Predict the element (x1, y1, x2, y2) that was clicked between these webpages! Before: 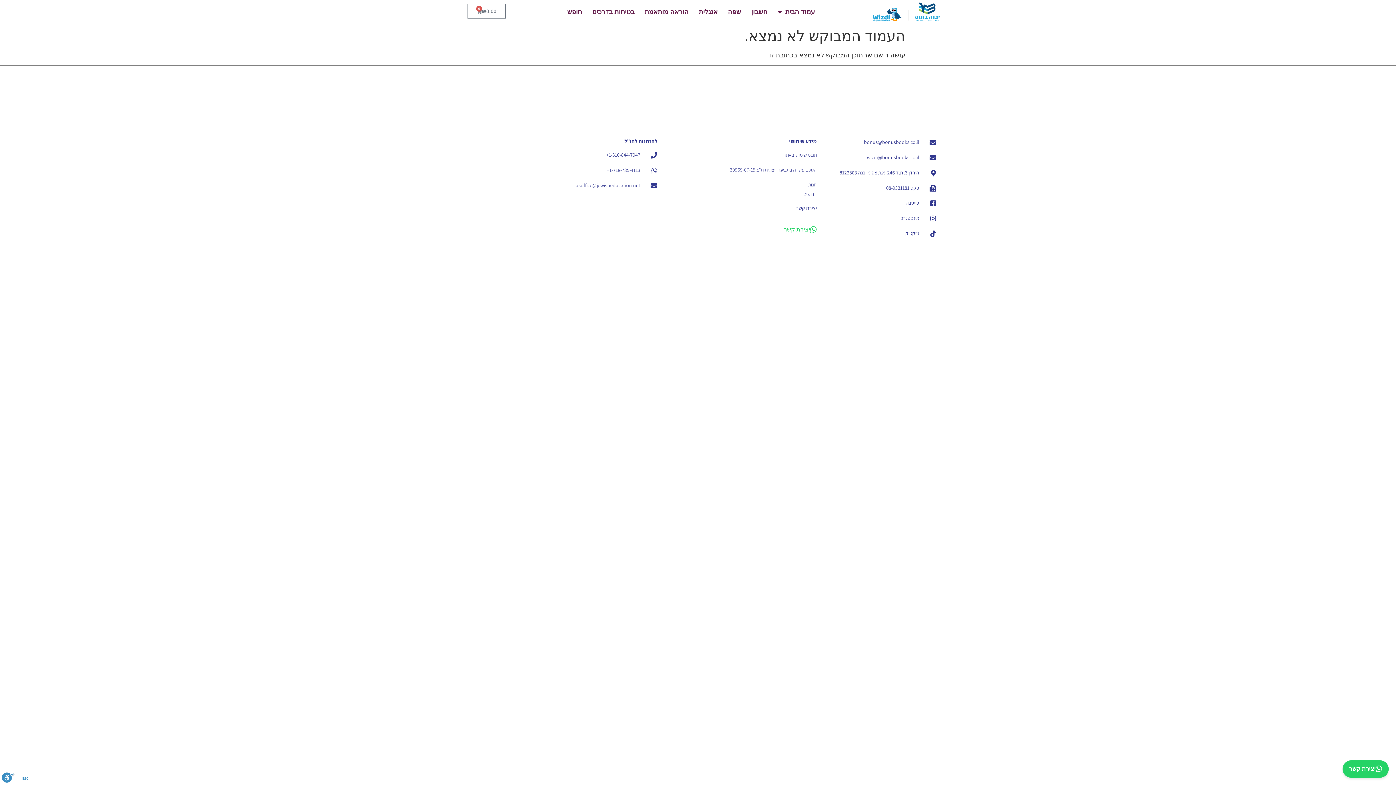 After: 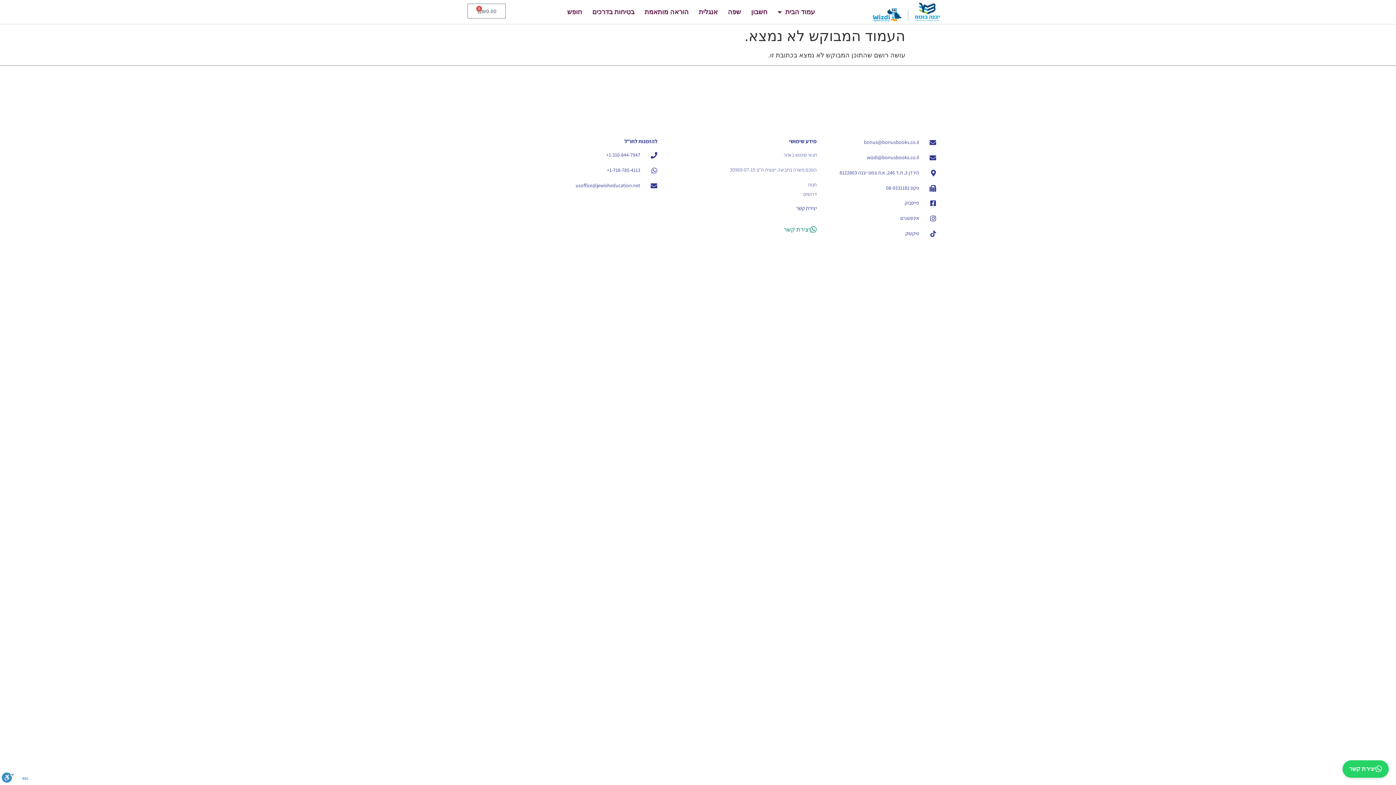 Action: label: יצירת קשר bbox: (664, 225, 816, 234)